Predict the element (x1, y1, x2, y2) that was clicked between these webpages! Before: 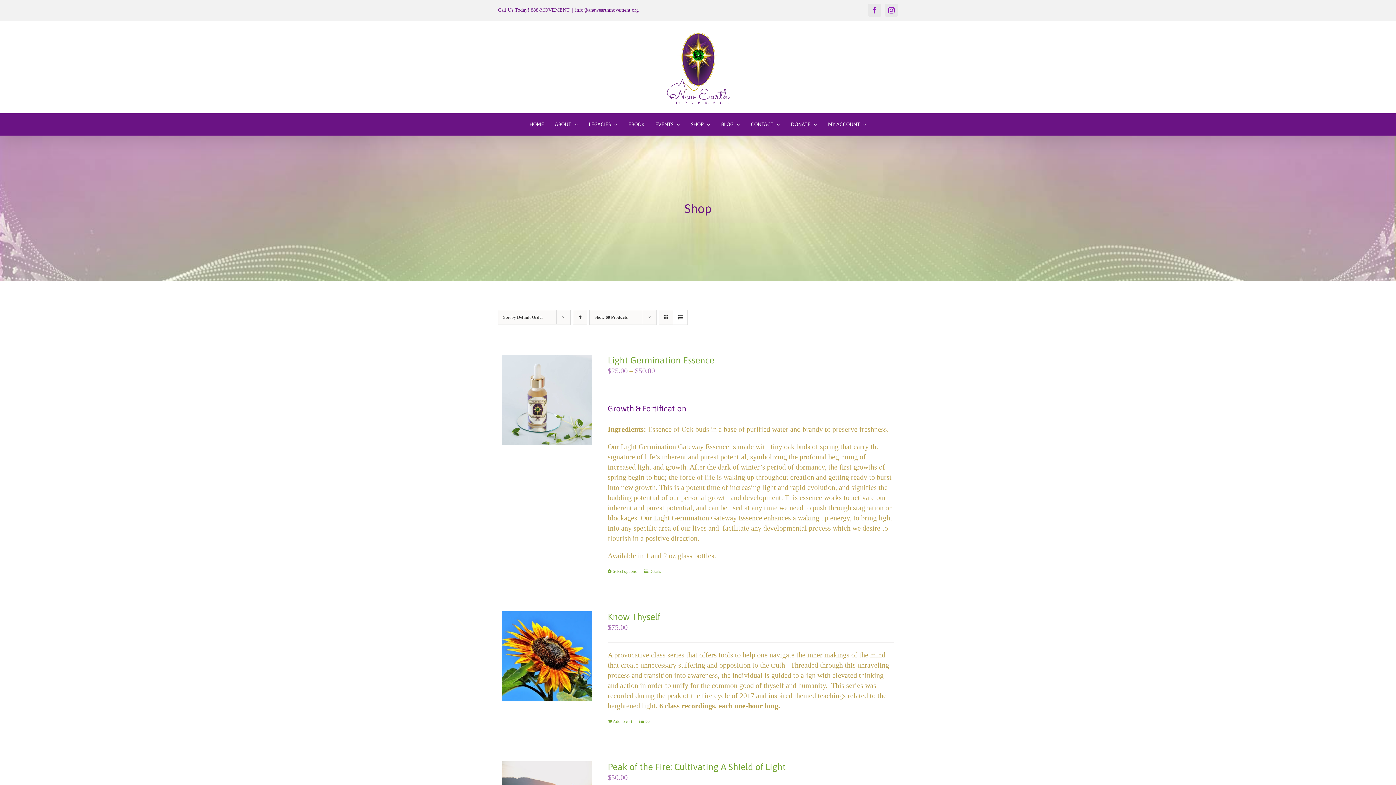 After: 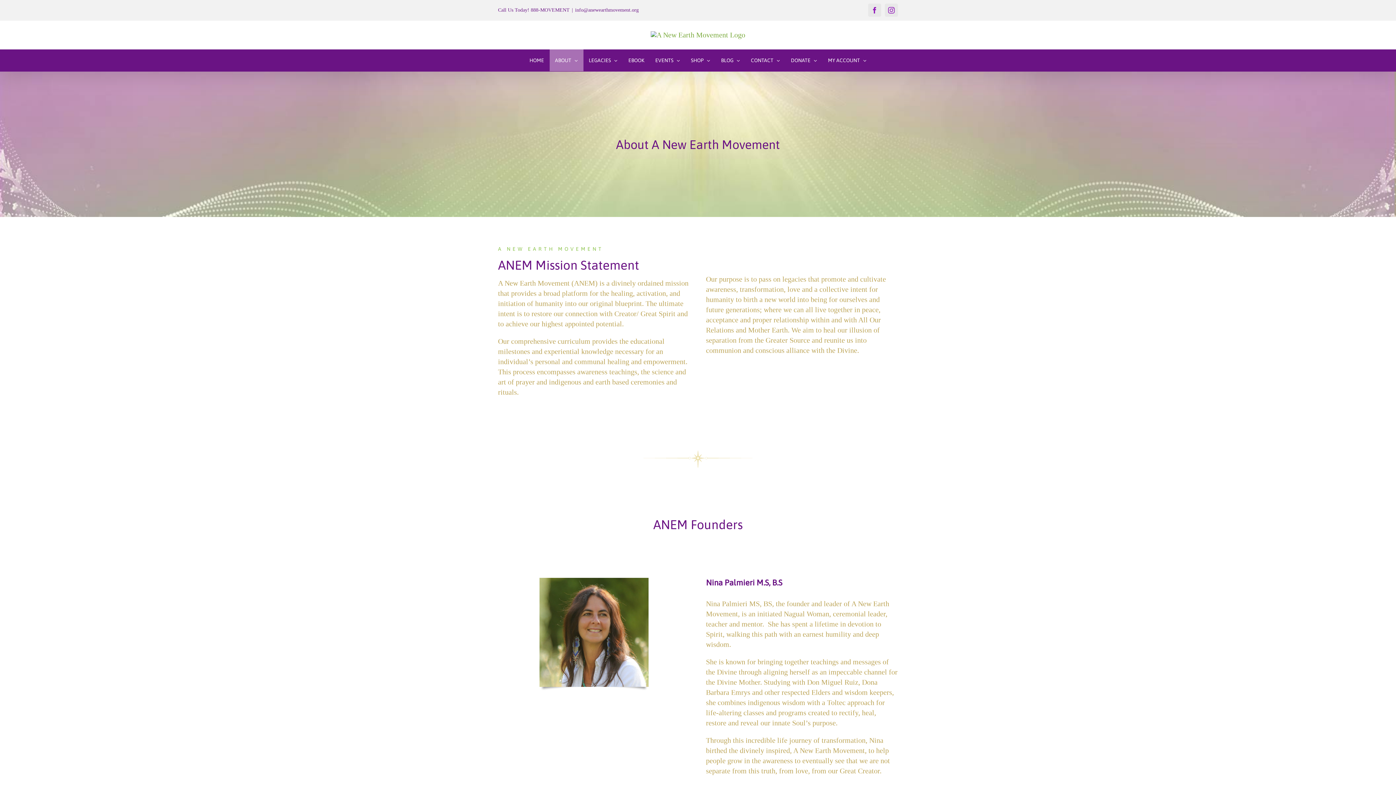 Action: label: ABOUT bbox: (549, 113, 583, 135)